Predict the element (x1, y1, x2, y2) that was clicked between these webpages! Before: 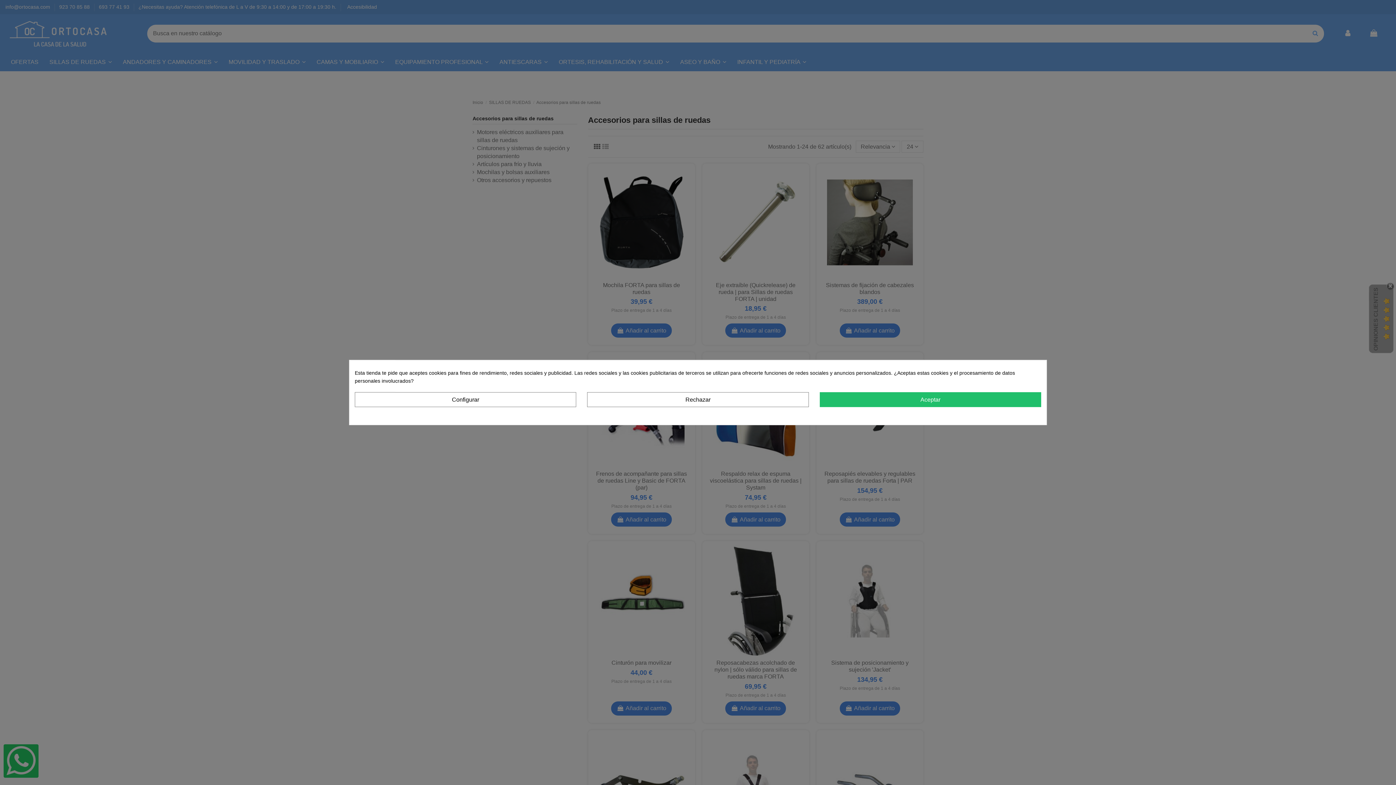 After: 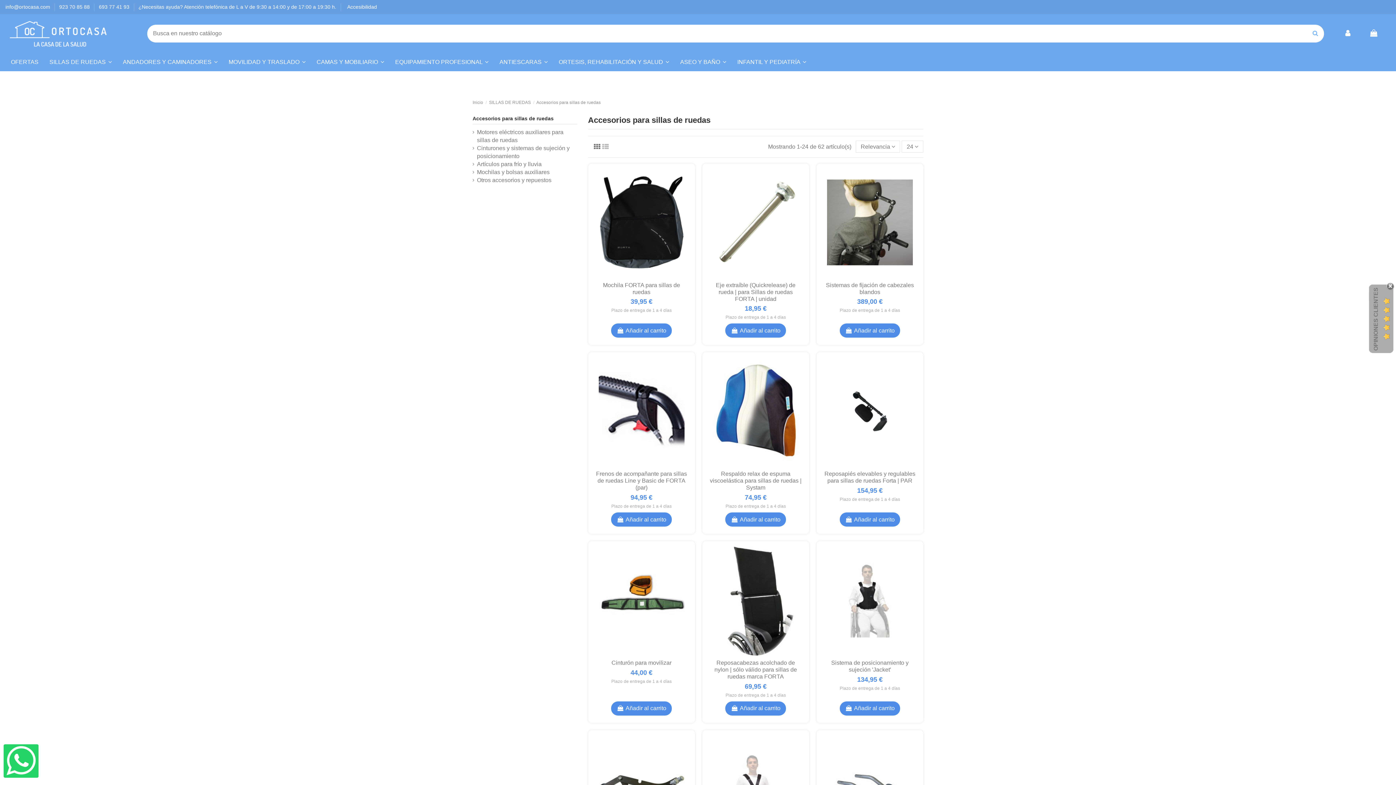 Action: bbox: (819, 392, 1041, 407) label: Aceptar